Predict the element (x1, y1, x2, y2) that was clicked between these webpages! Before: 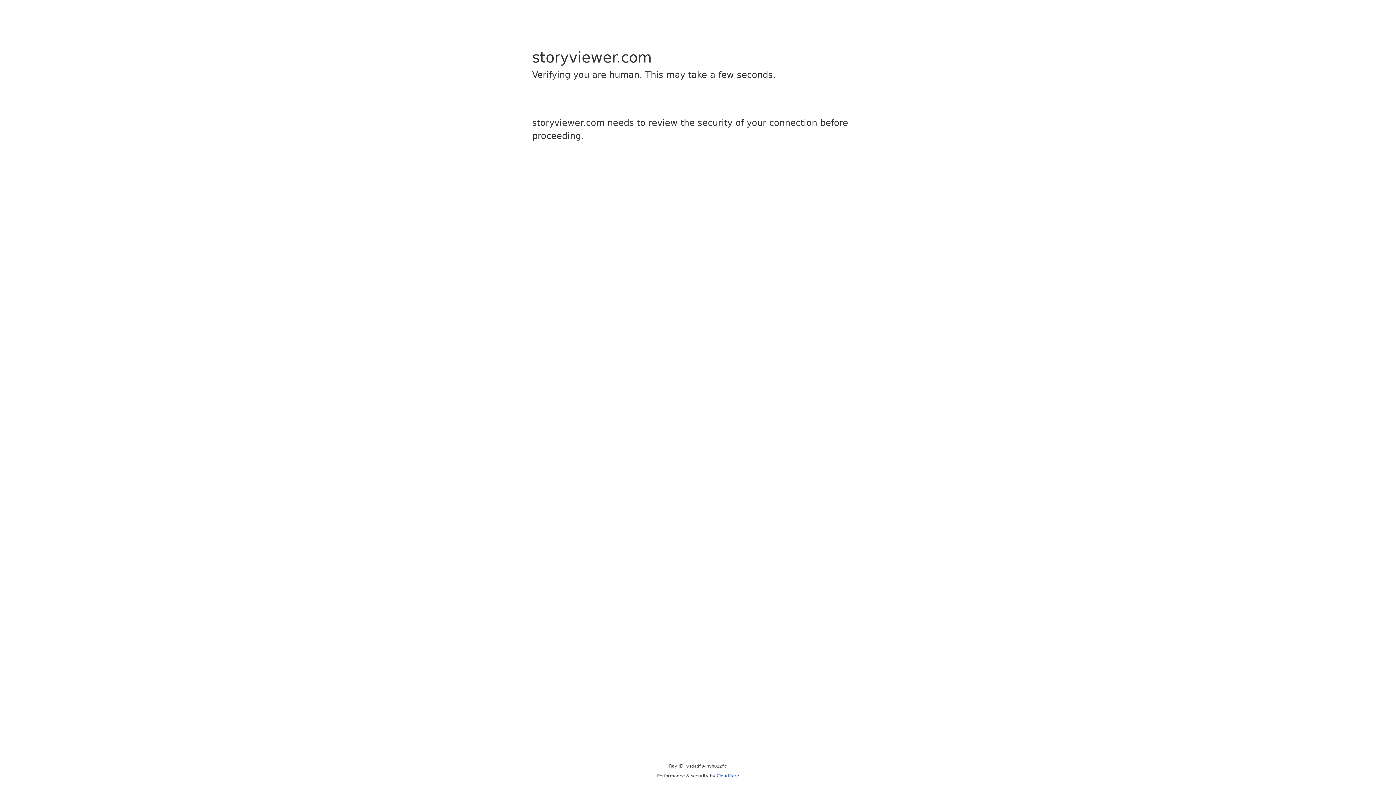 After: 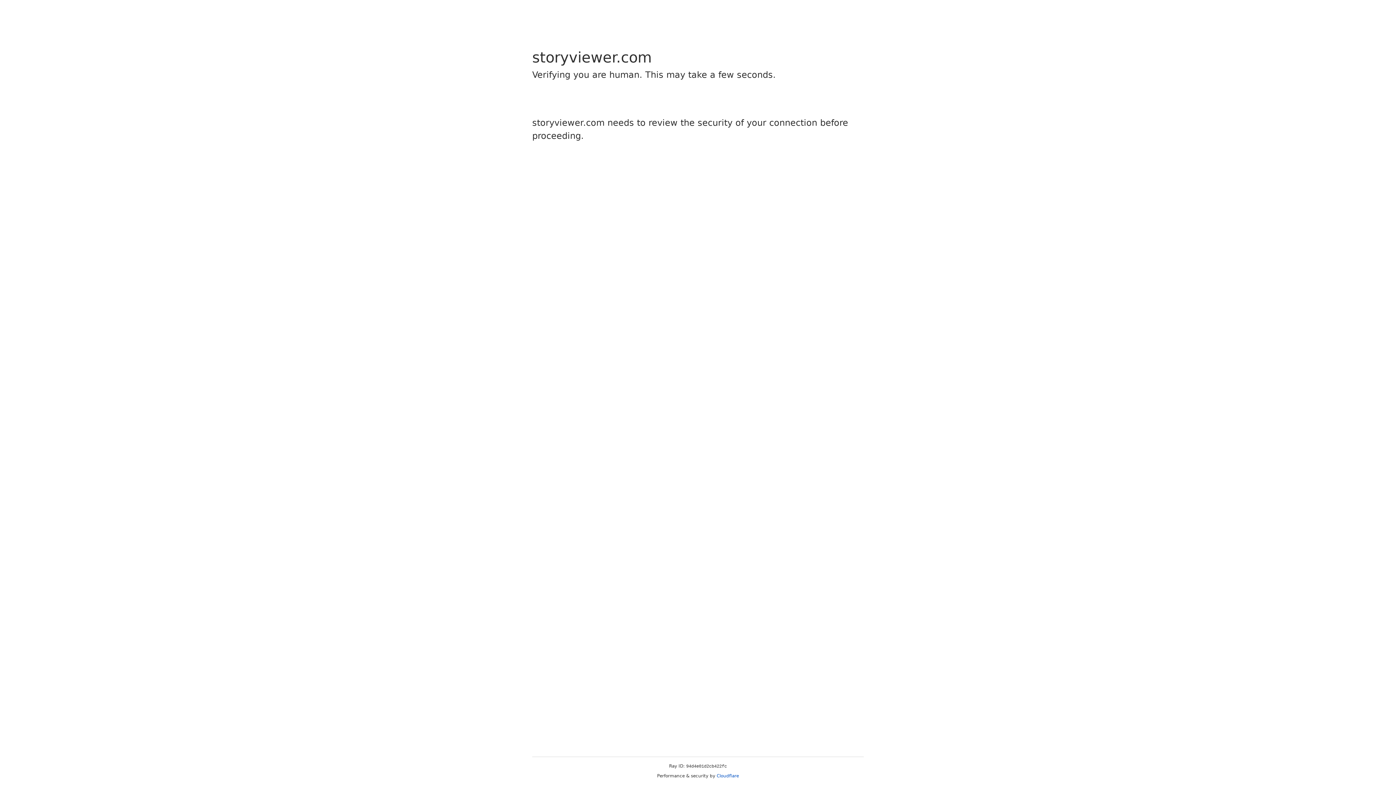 Action: label: Cloudflare bbox: (716, 773, 739, 778)